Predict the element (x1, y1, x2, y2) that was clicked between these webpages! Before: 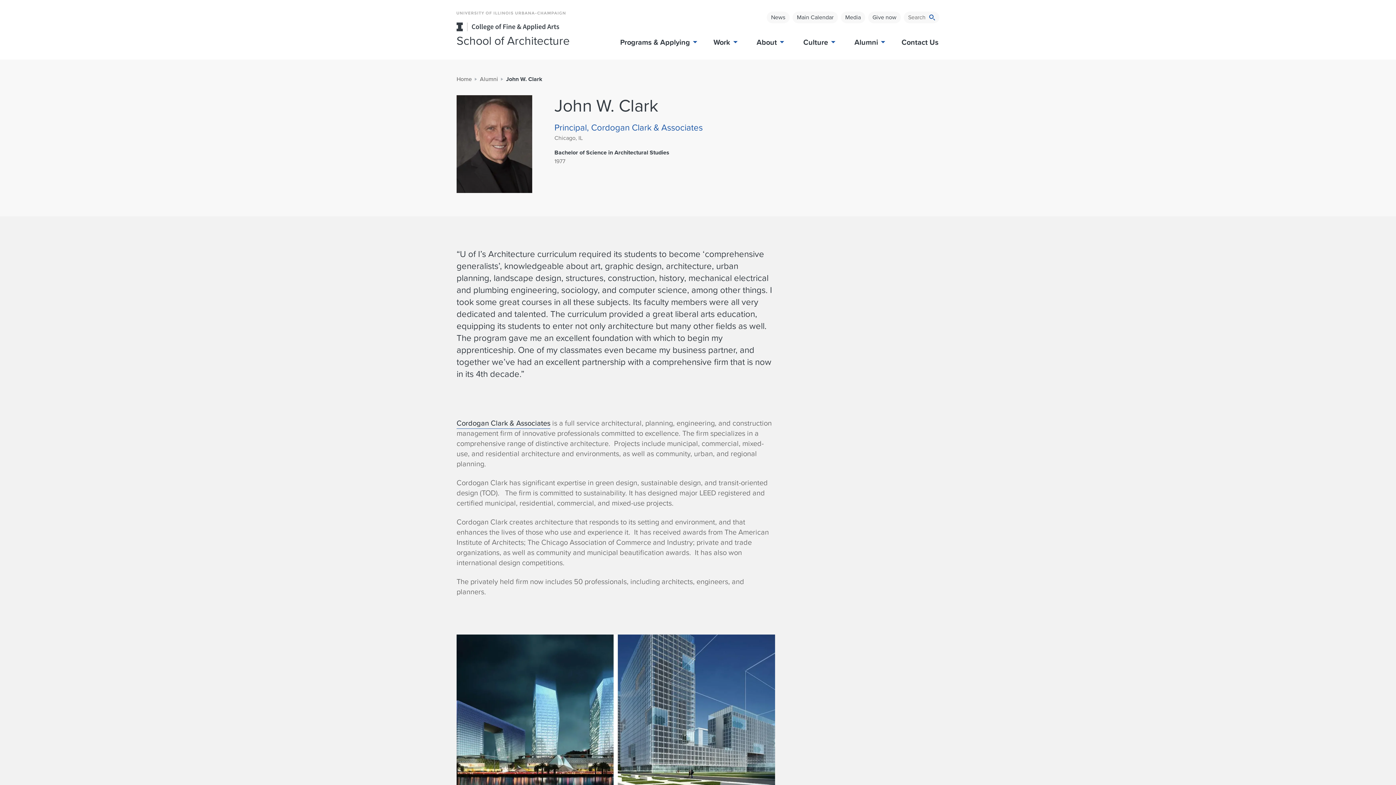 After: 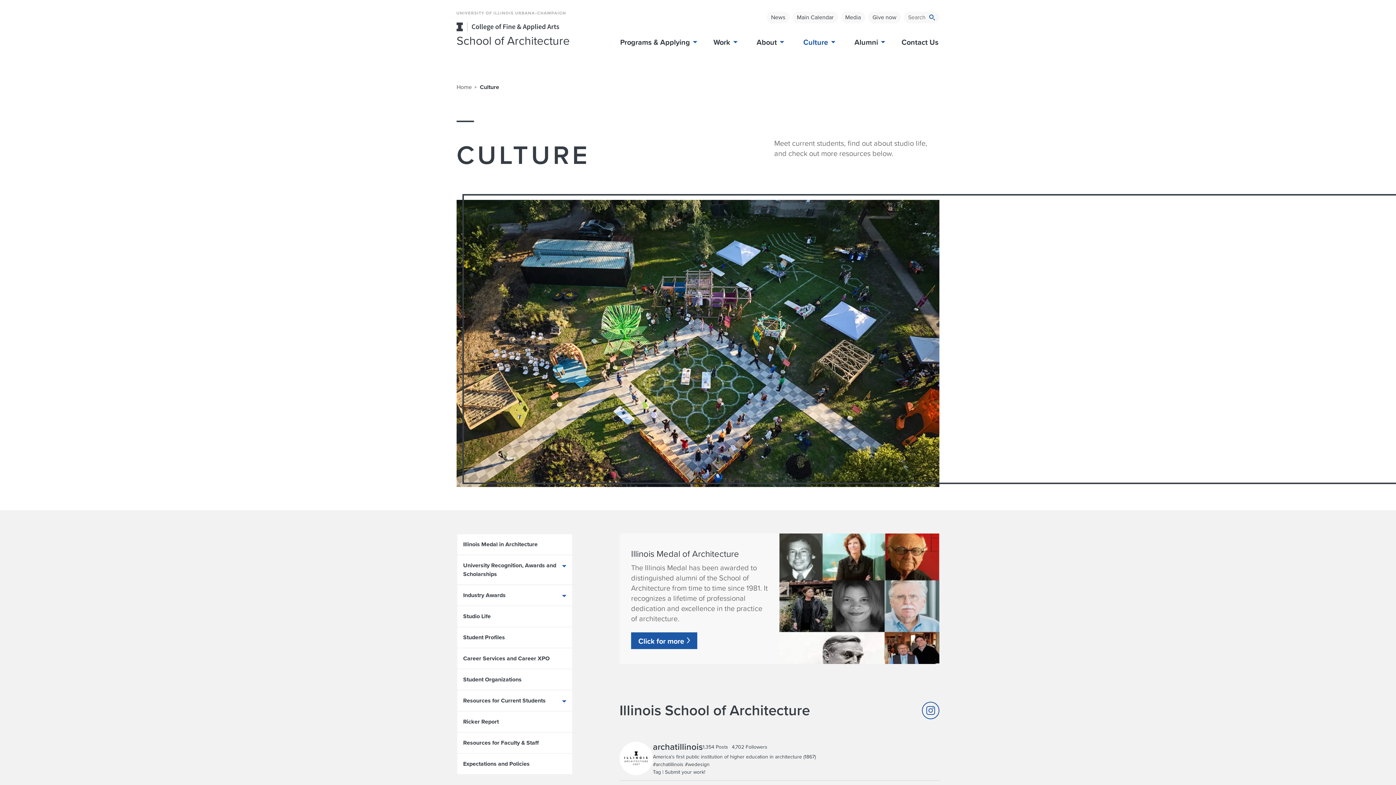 Action: bbox: (797, 32, 840, 52) label: Culture